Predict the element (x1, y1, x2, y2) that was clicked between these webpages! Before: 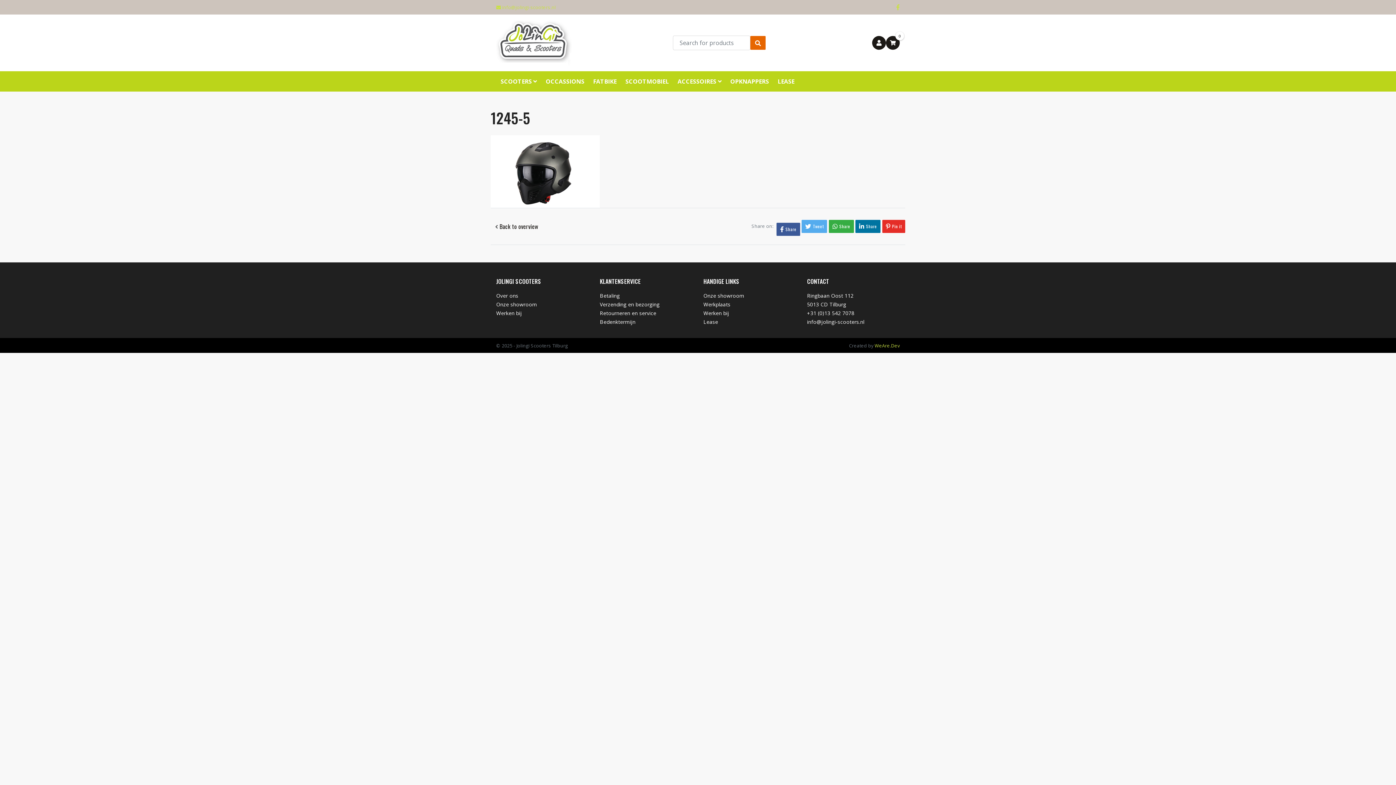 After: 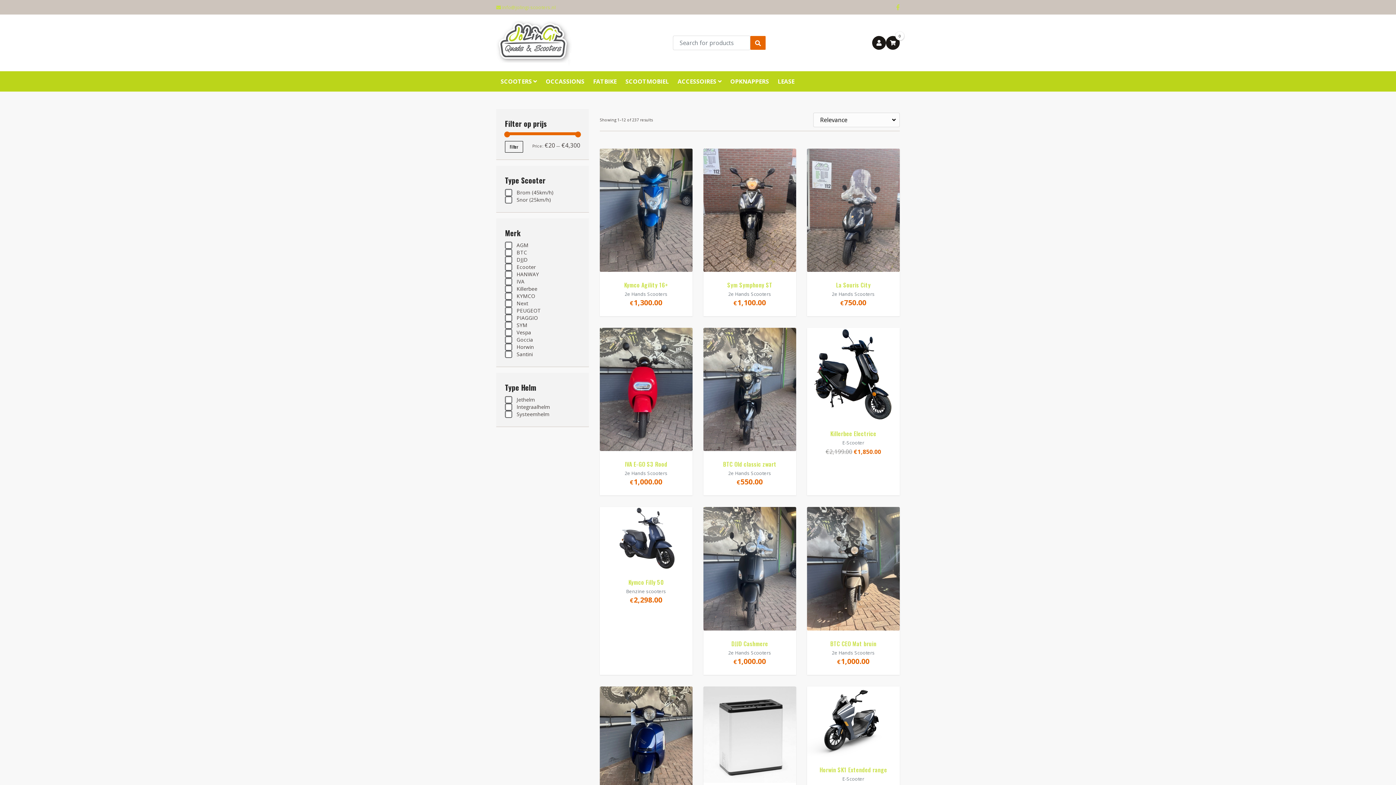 Action: bbox: (750, 35, 765, 49)